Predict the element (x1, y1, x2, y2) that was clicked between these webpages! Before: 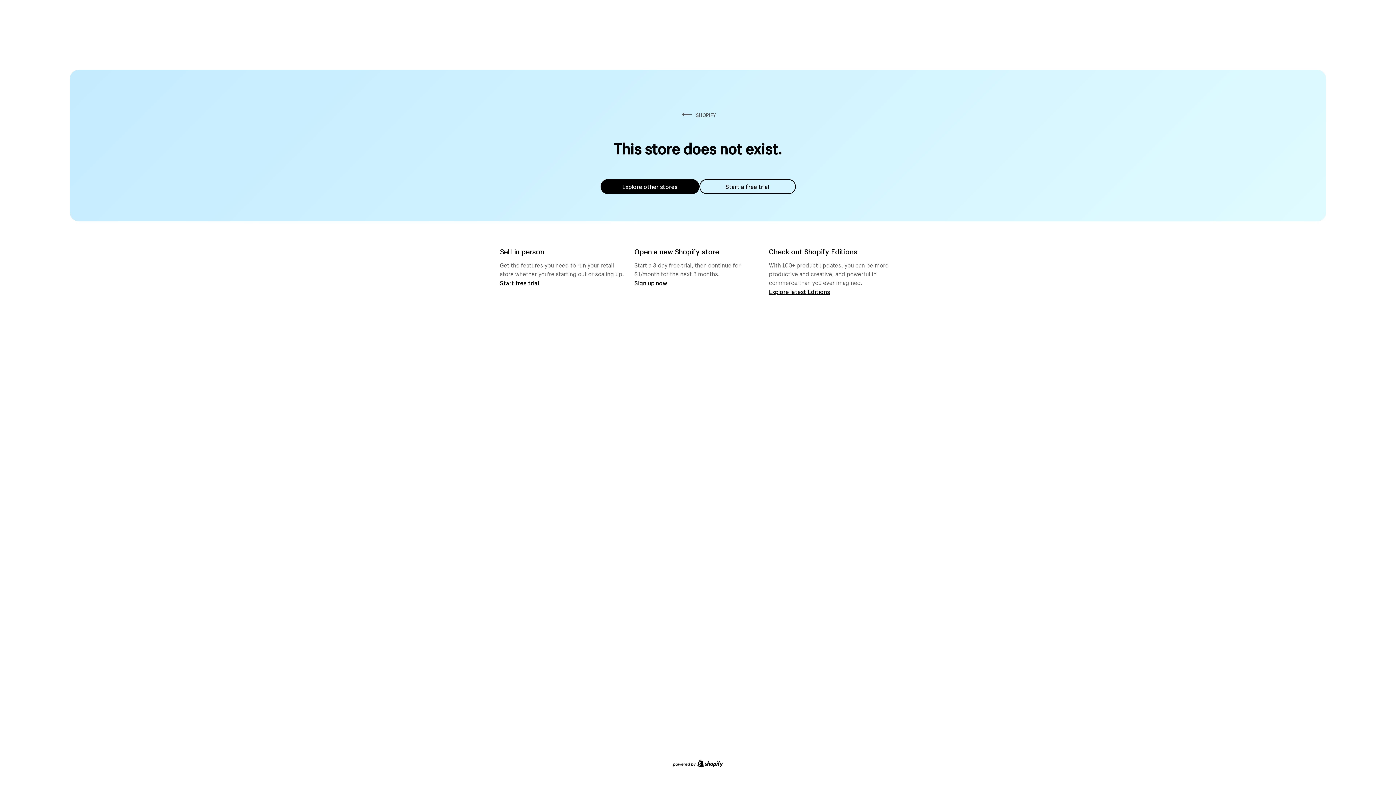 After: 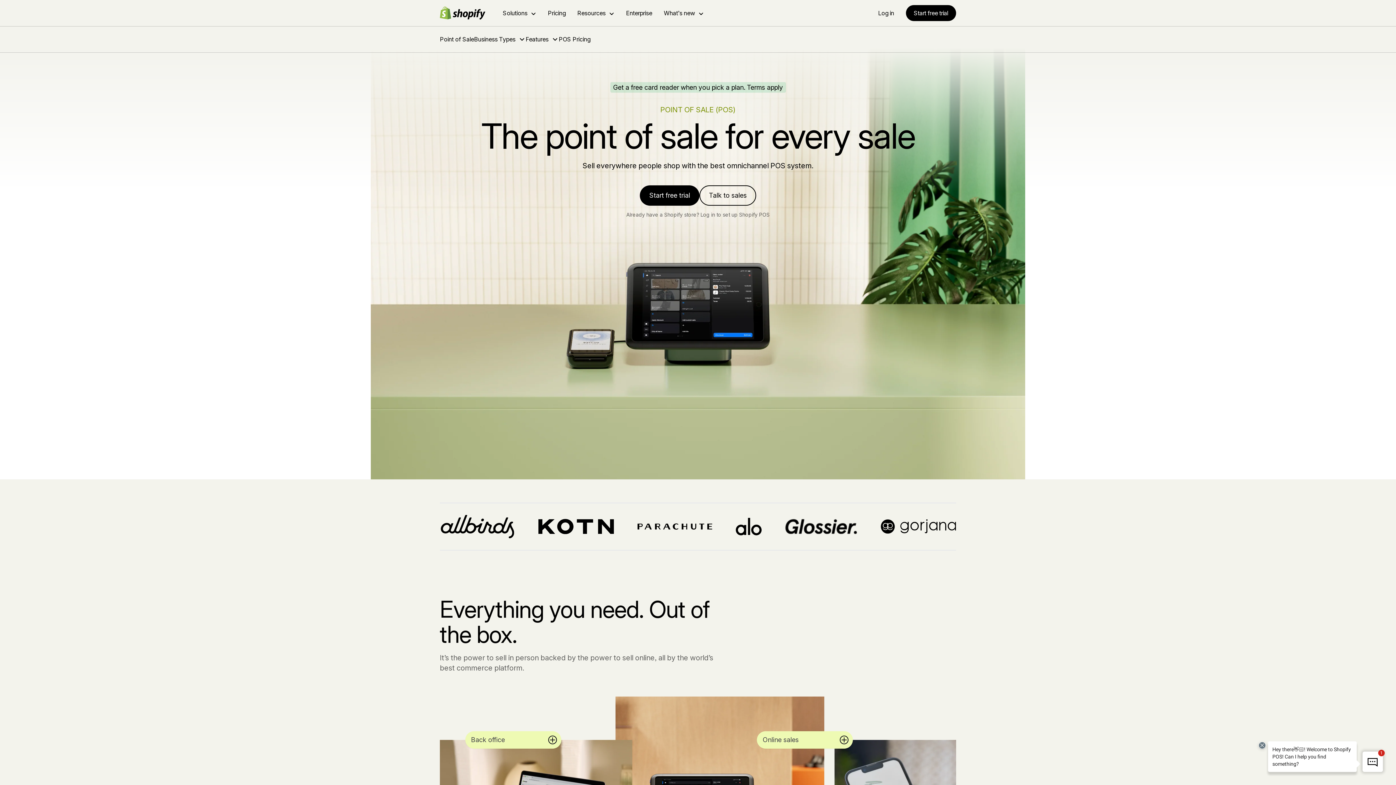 Action: label: Start free trial bbox: (500, 279, 539, 286)